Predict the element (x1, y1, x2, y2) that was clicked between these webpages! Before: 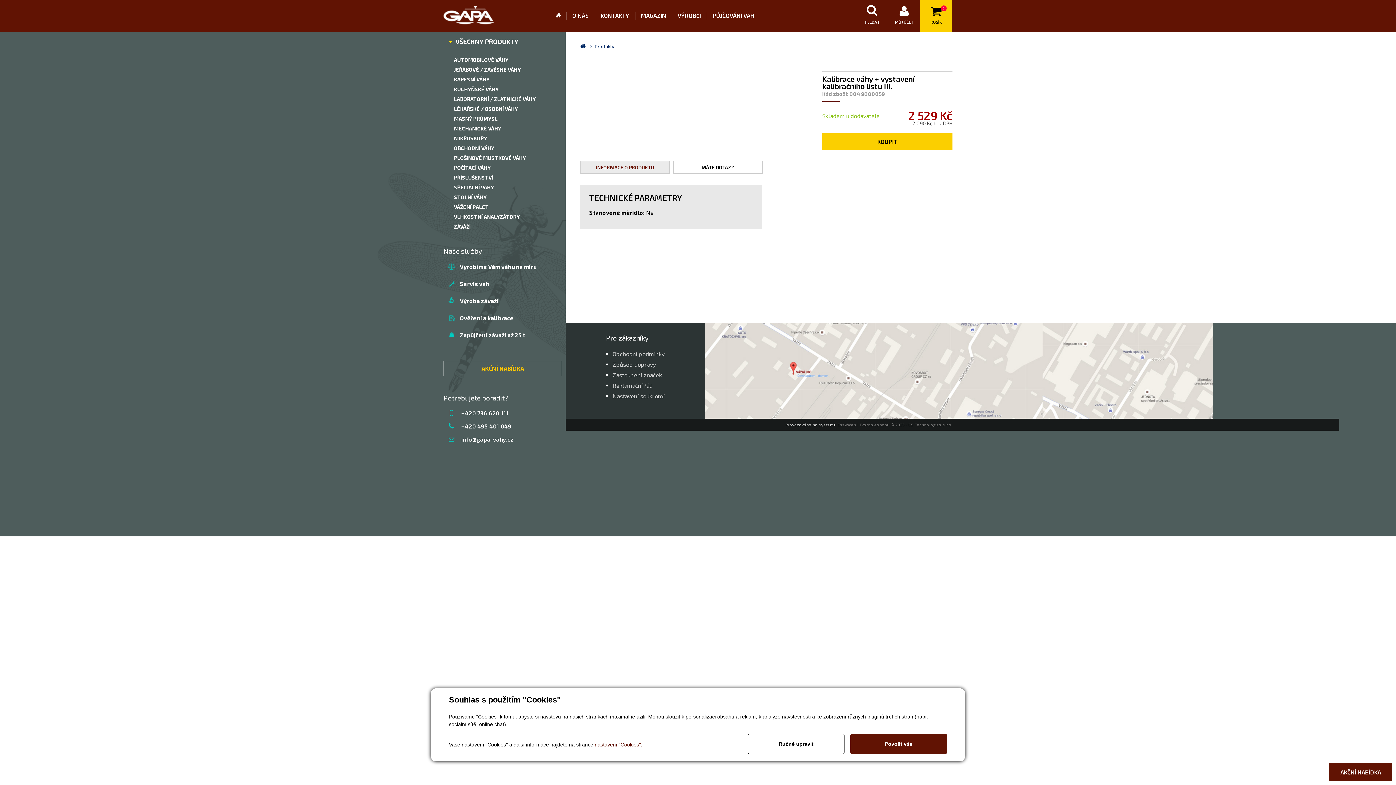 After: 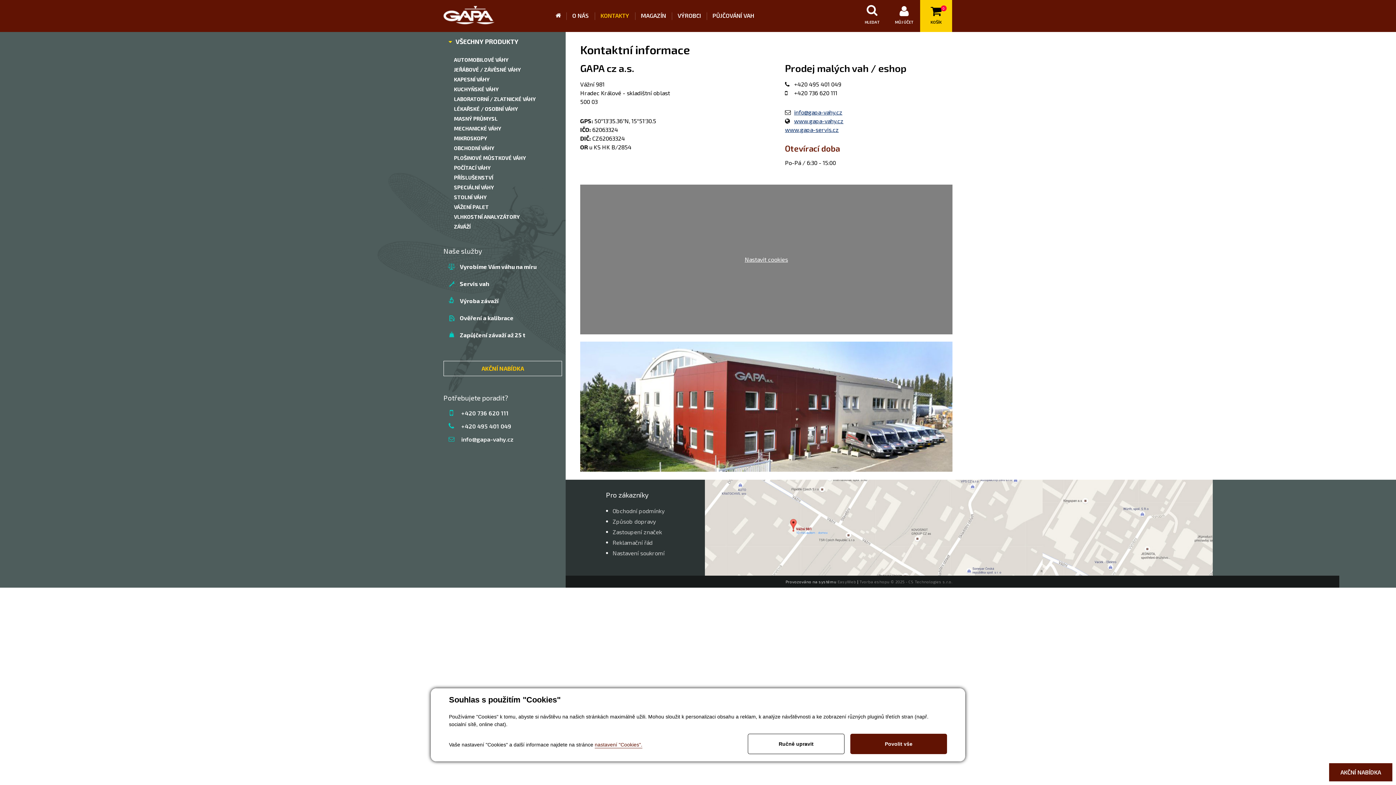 Action: bbox: (594, 0, 635, 32) label: KONTAKTY